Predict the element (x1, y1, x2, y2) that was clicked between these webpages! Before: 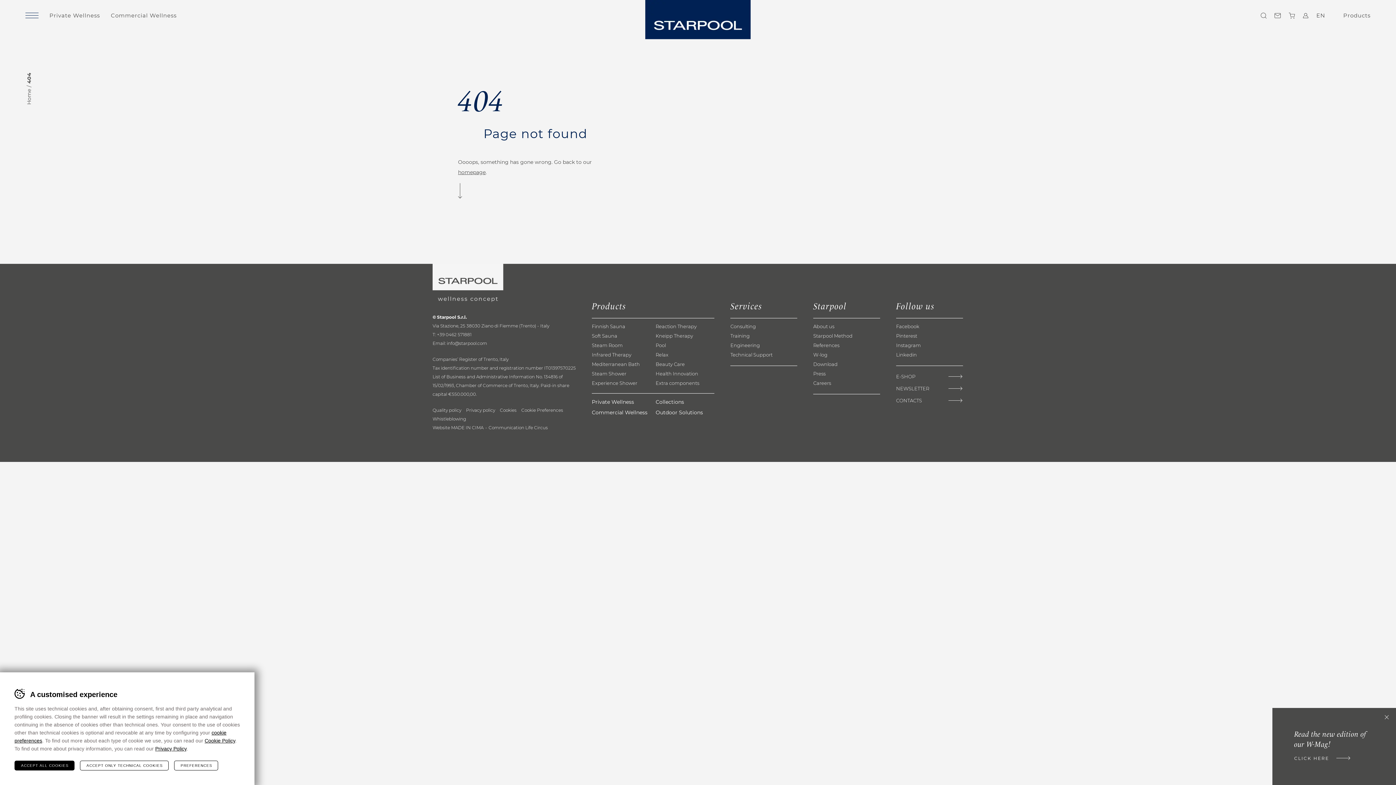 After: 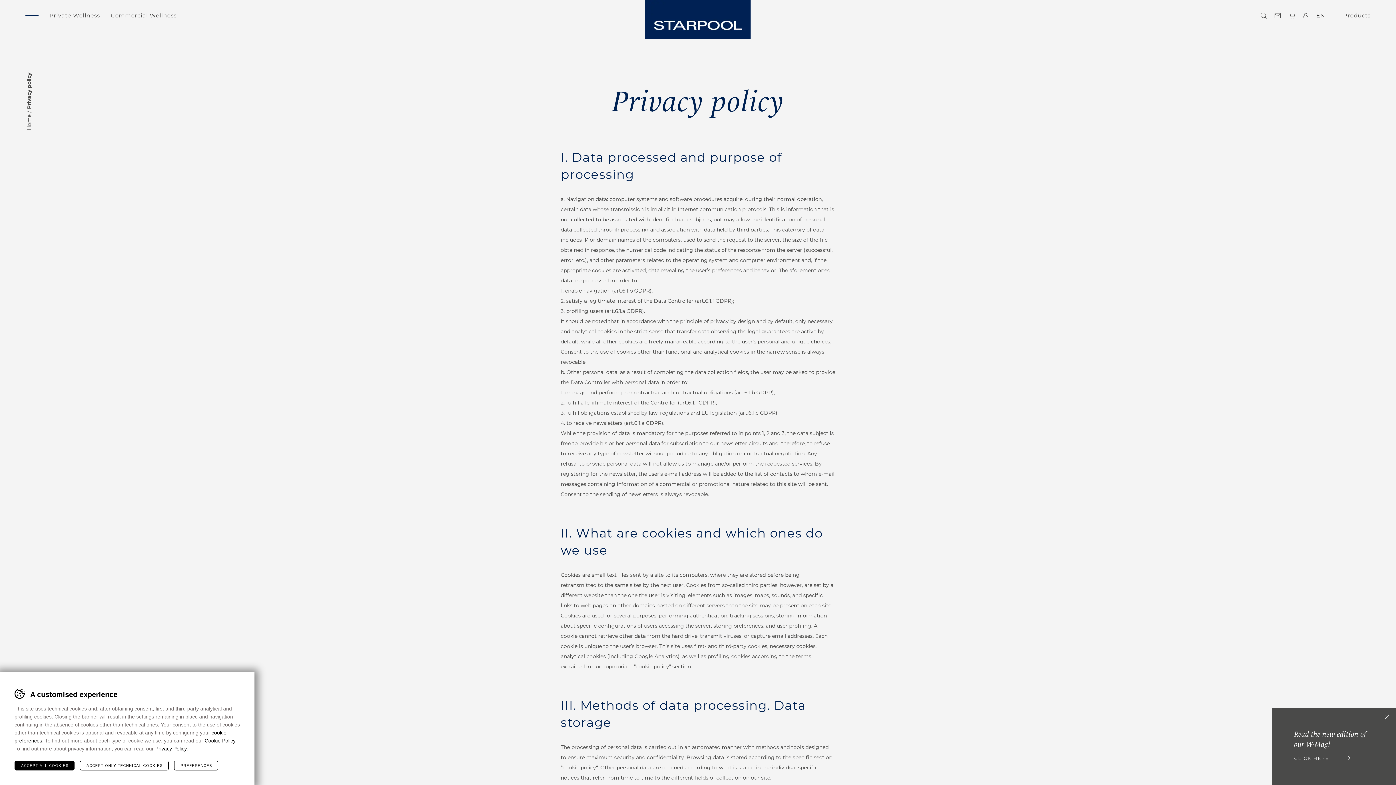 Action: bbox: (155, 746, 186, 752) label: Privacy Policy